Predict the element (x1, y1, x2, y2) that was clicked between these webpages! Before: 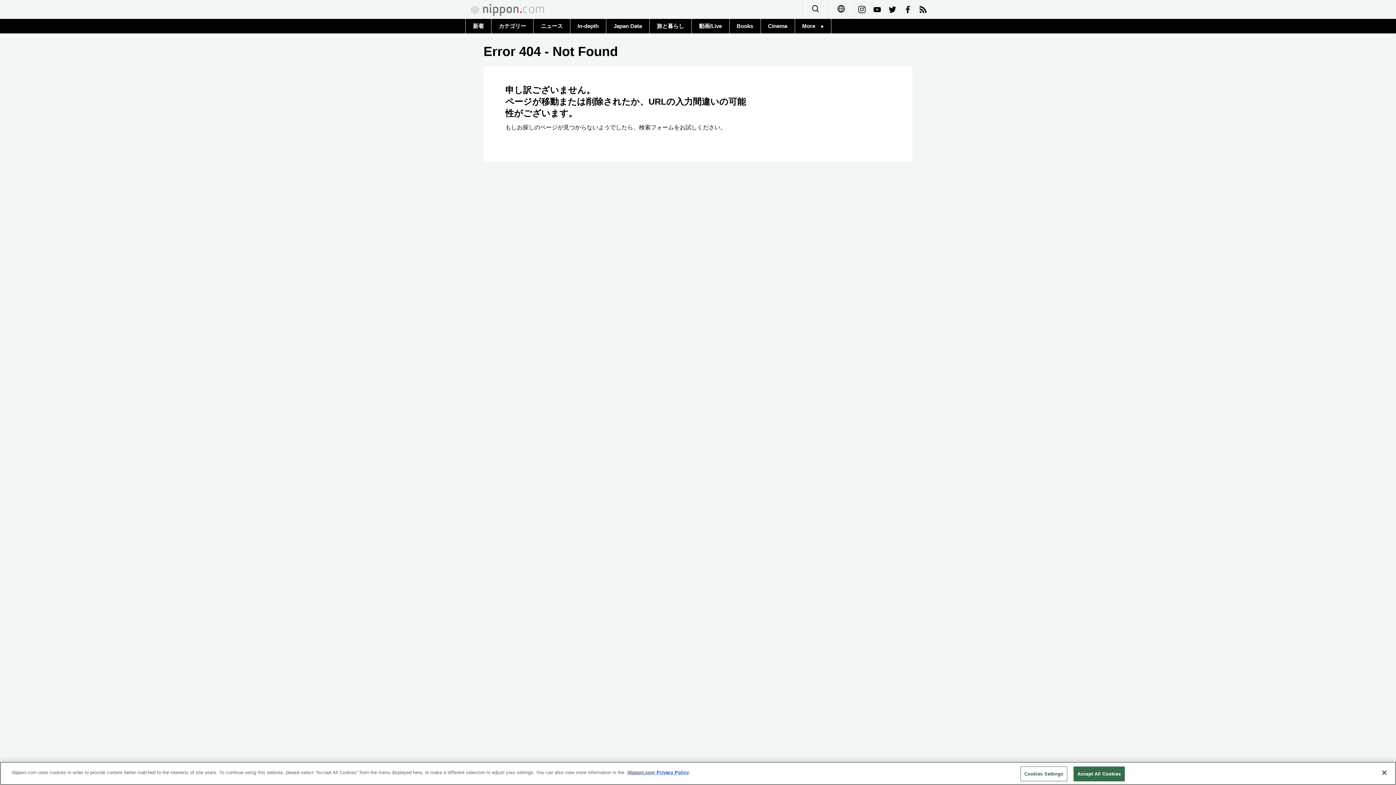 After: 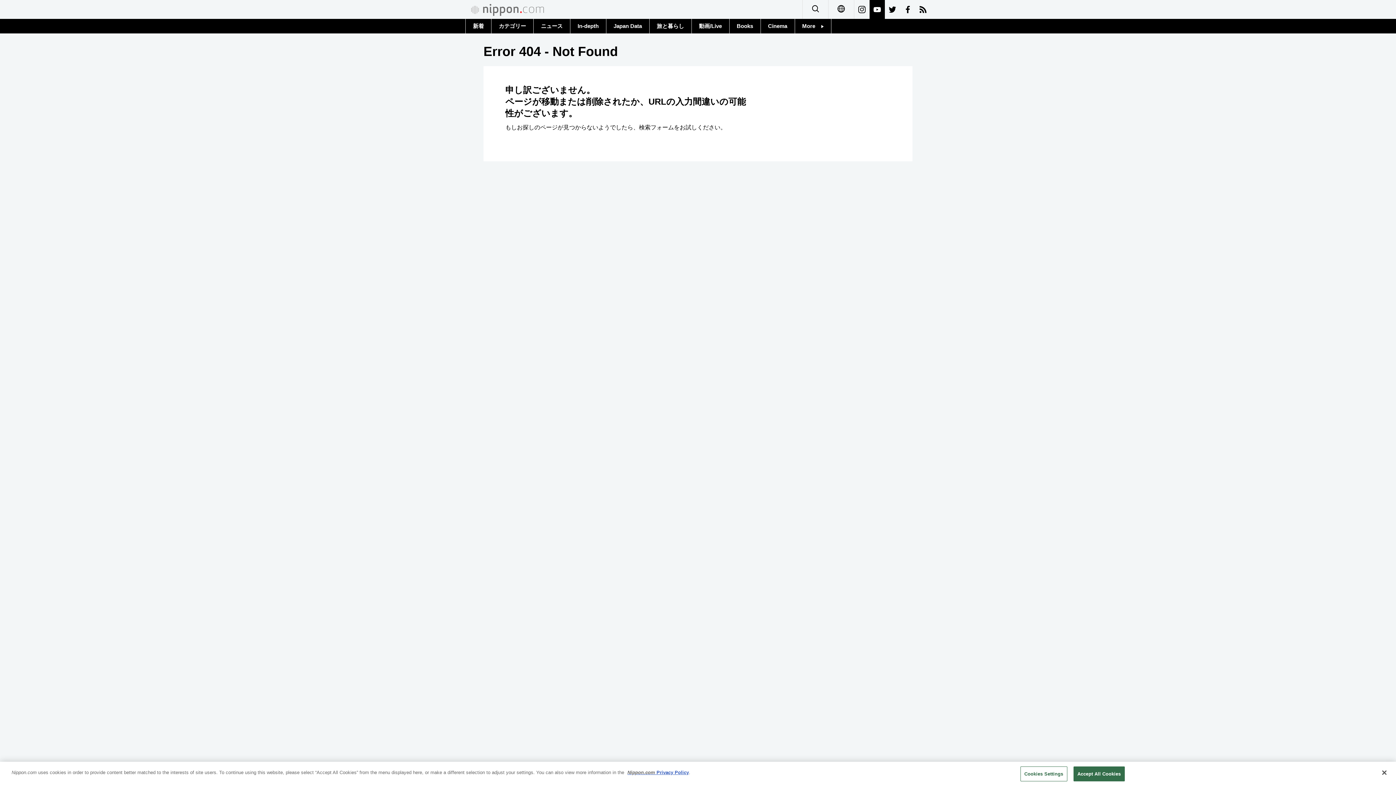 Action: bbox: (869, 0, 885, 18)